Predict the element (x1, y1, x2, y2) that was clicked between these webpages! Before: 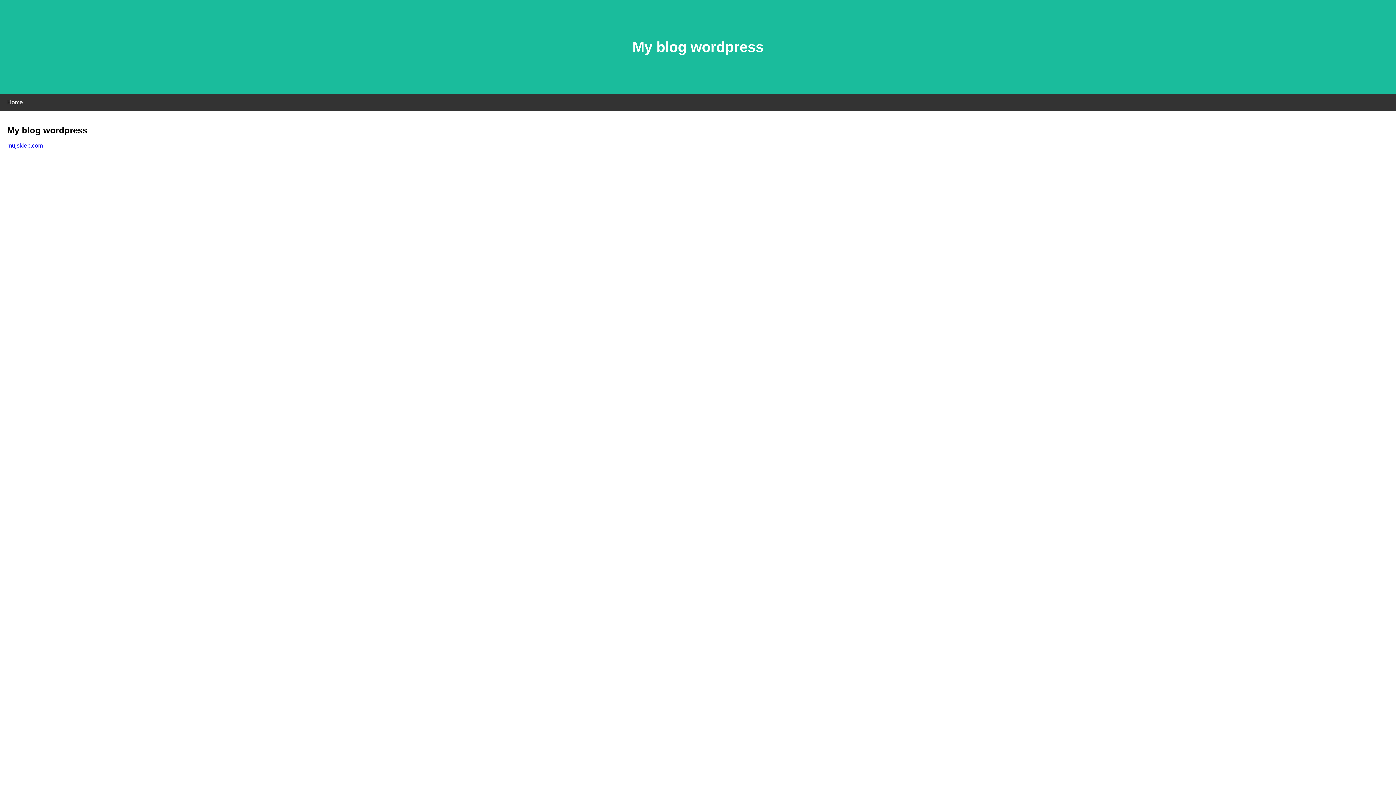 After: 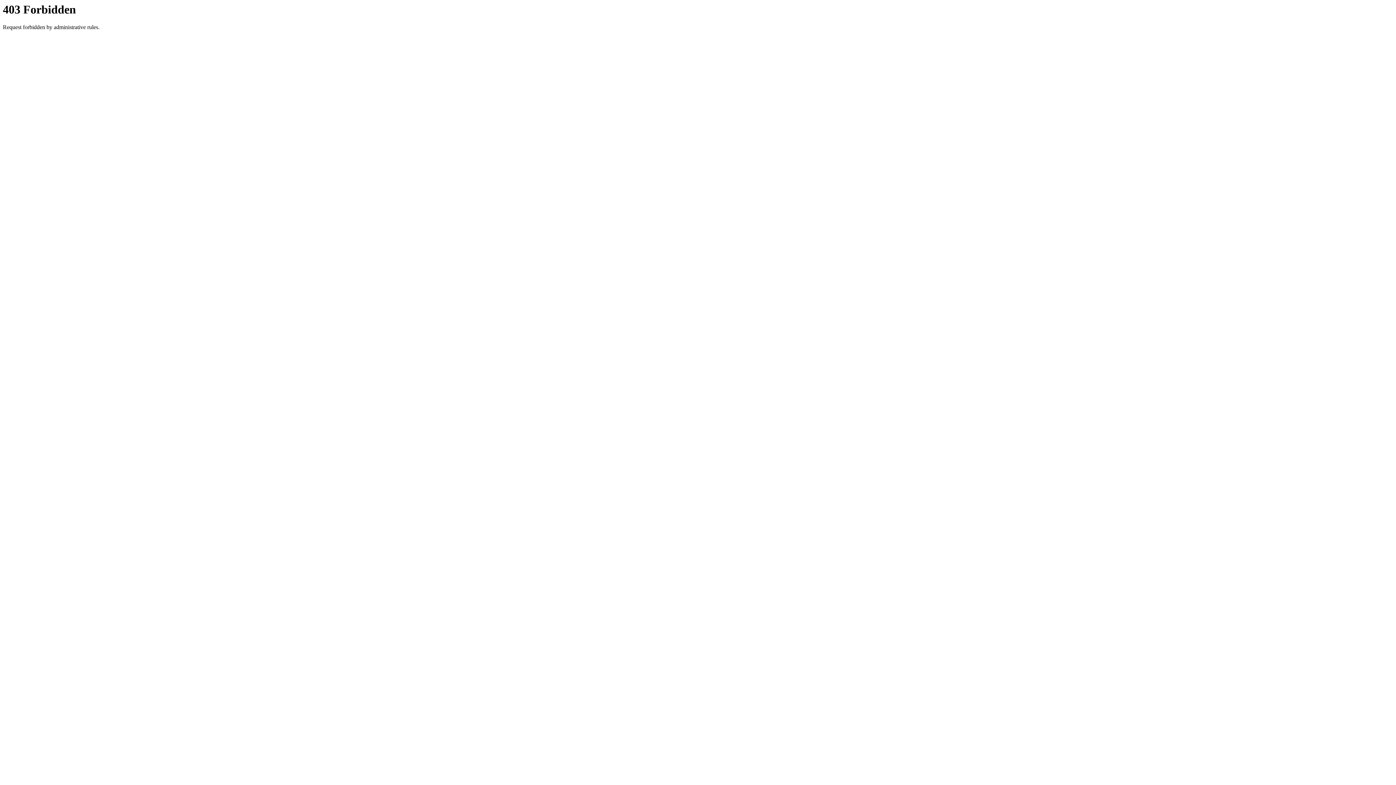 Action: bbox: (7, 142, 42, 148) label: mujsklep.com